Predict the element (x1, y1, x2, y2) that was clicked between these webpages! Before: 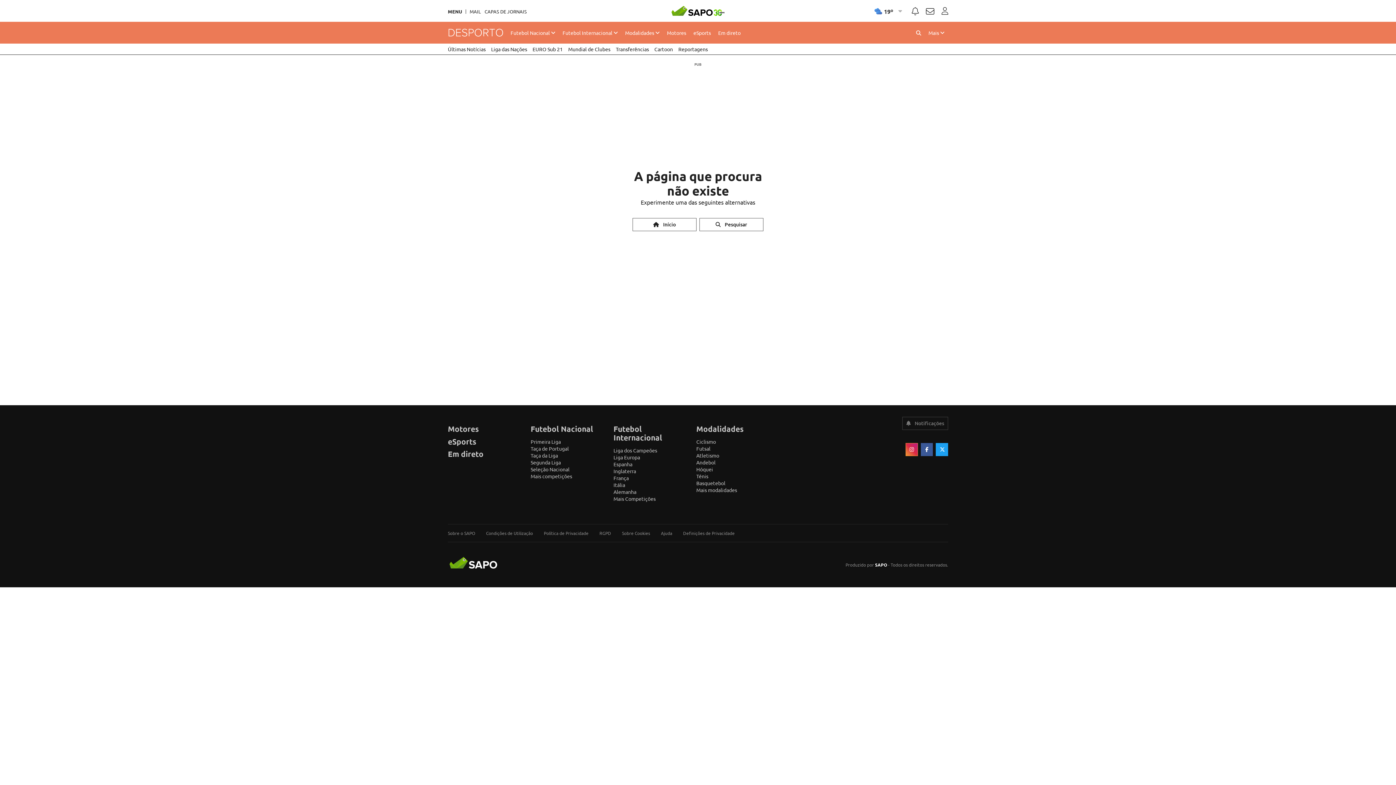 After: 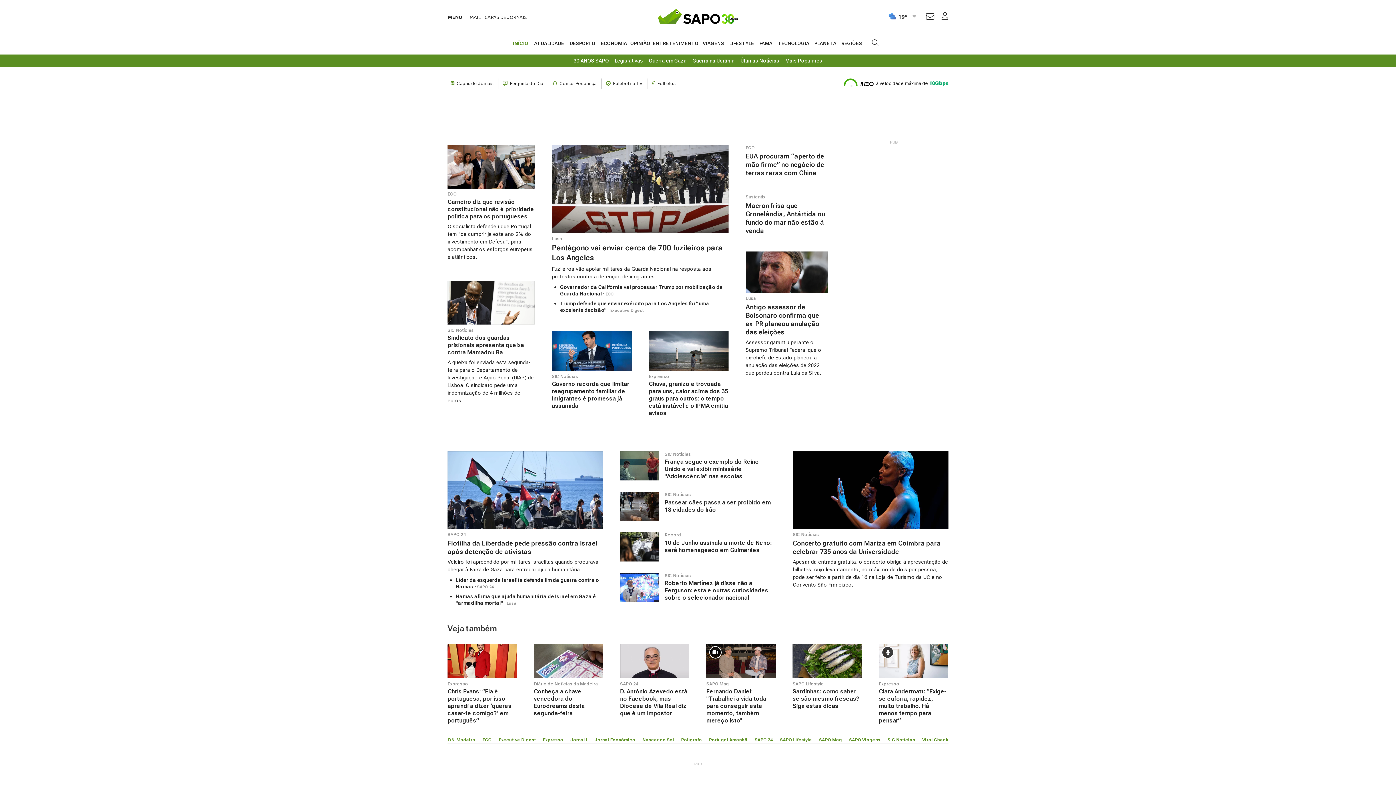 Action: bbox: (671, 0, 724, 21)